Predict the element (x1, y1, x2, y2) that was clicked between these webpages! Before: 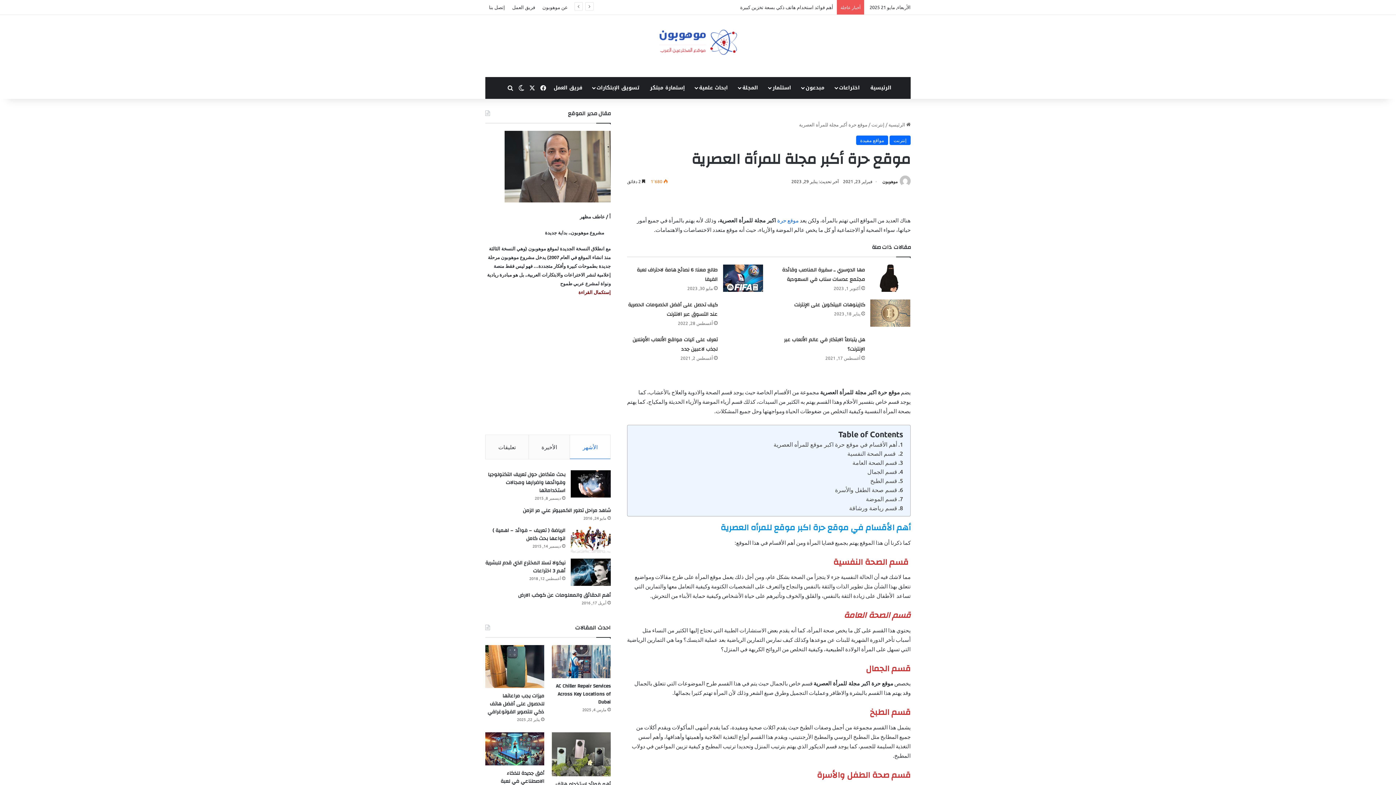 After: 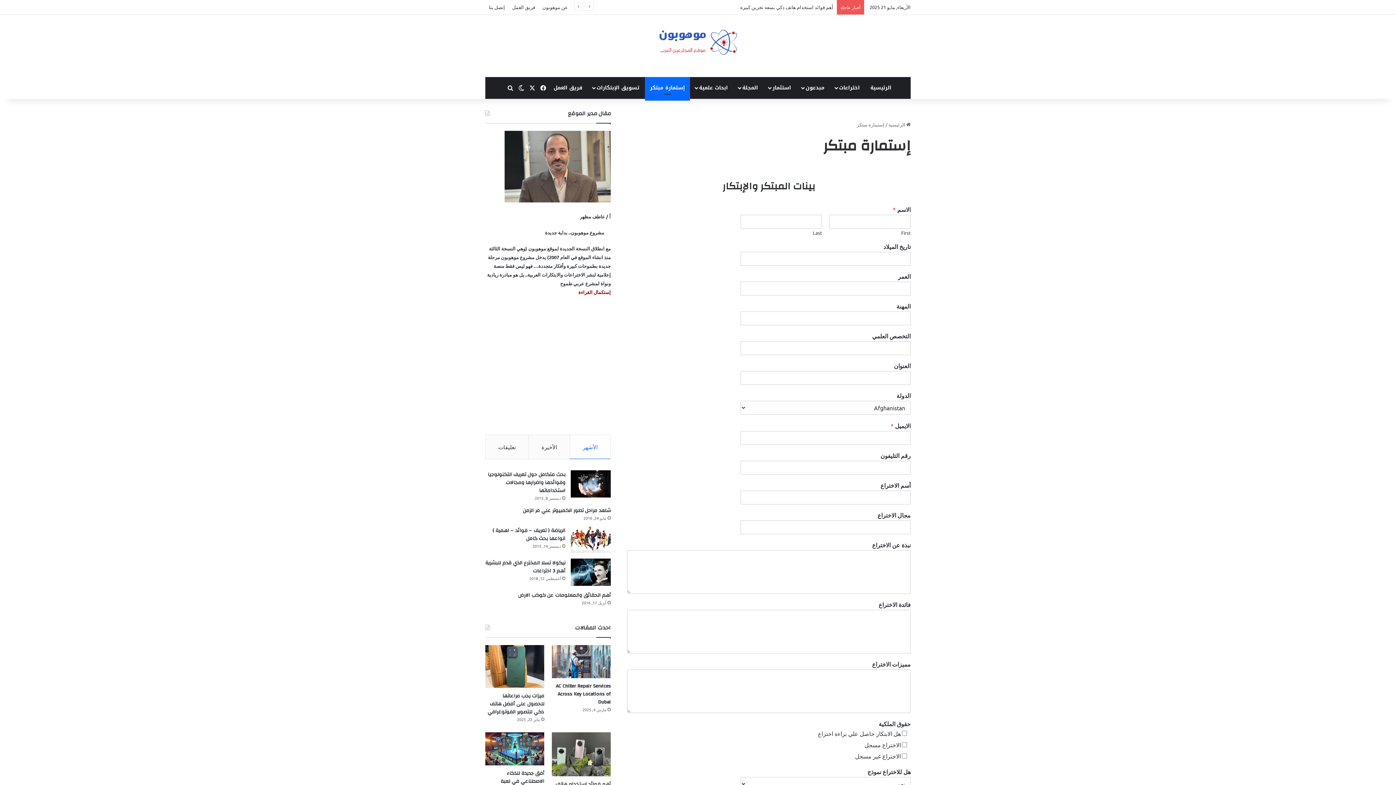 Action: label: إستمارة مبتكر bbox: (645, 77, 690, 98)